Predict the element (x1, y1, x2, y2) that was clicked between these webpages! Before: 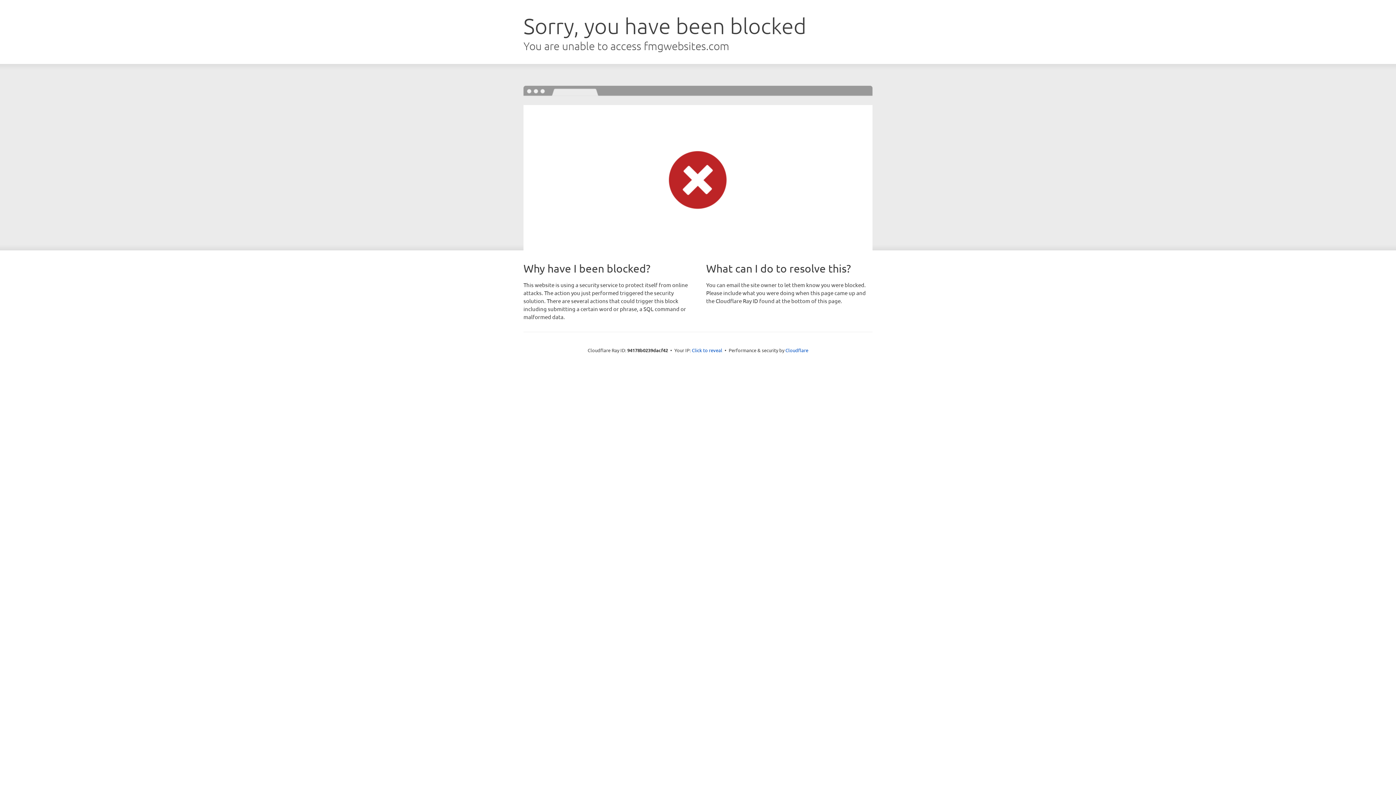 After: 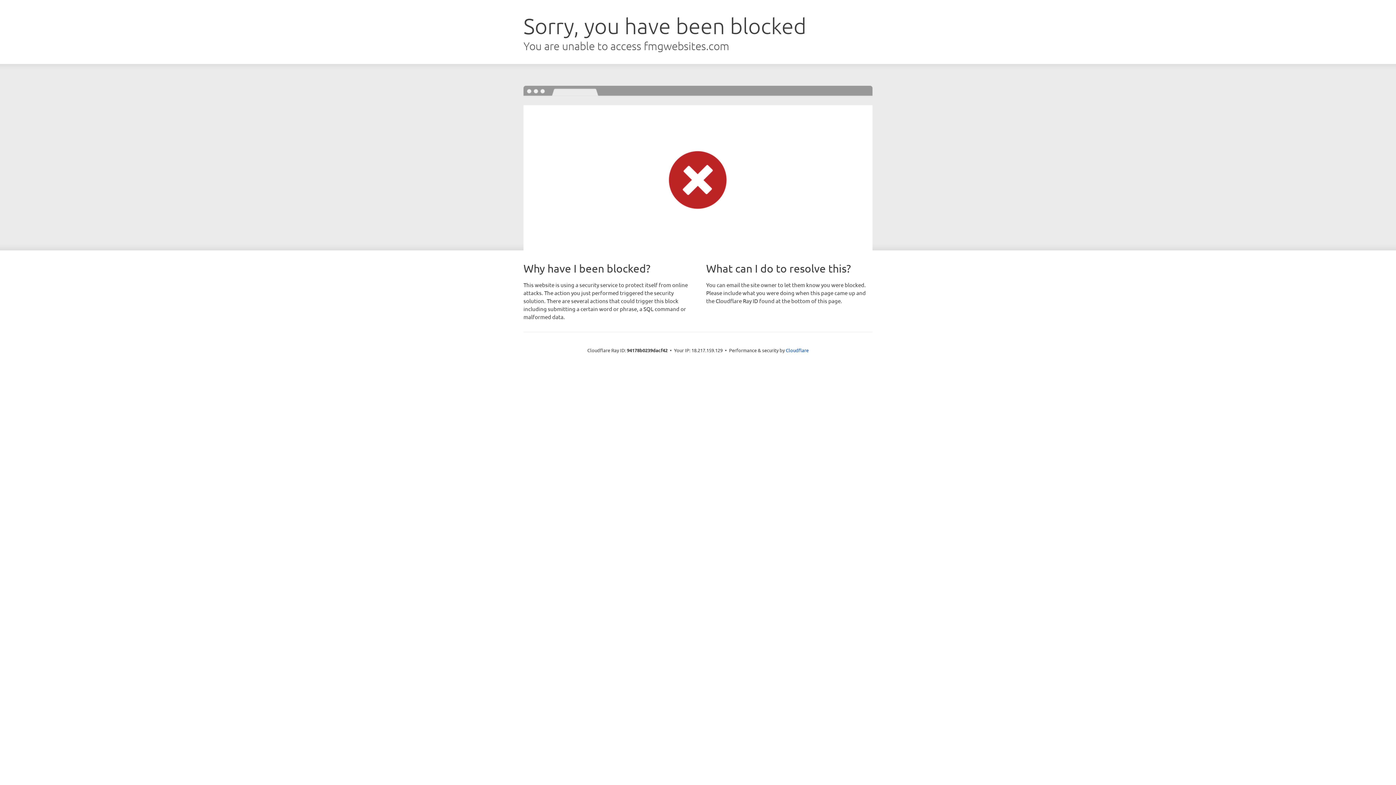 Action: label: Click to reveal bbox: (692, 346, 722, 353)